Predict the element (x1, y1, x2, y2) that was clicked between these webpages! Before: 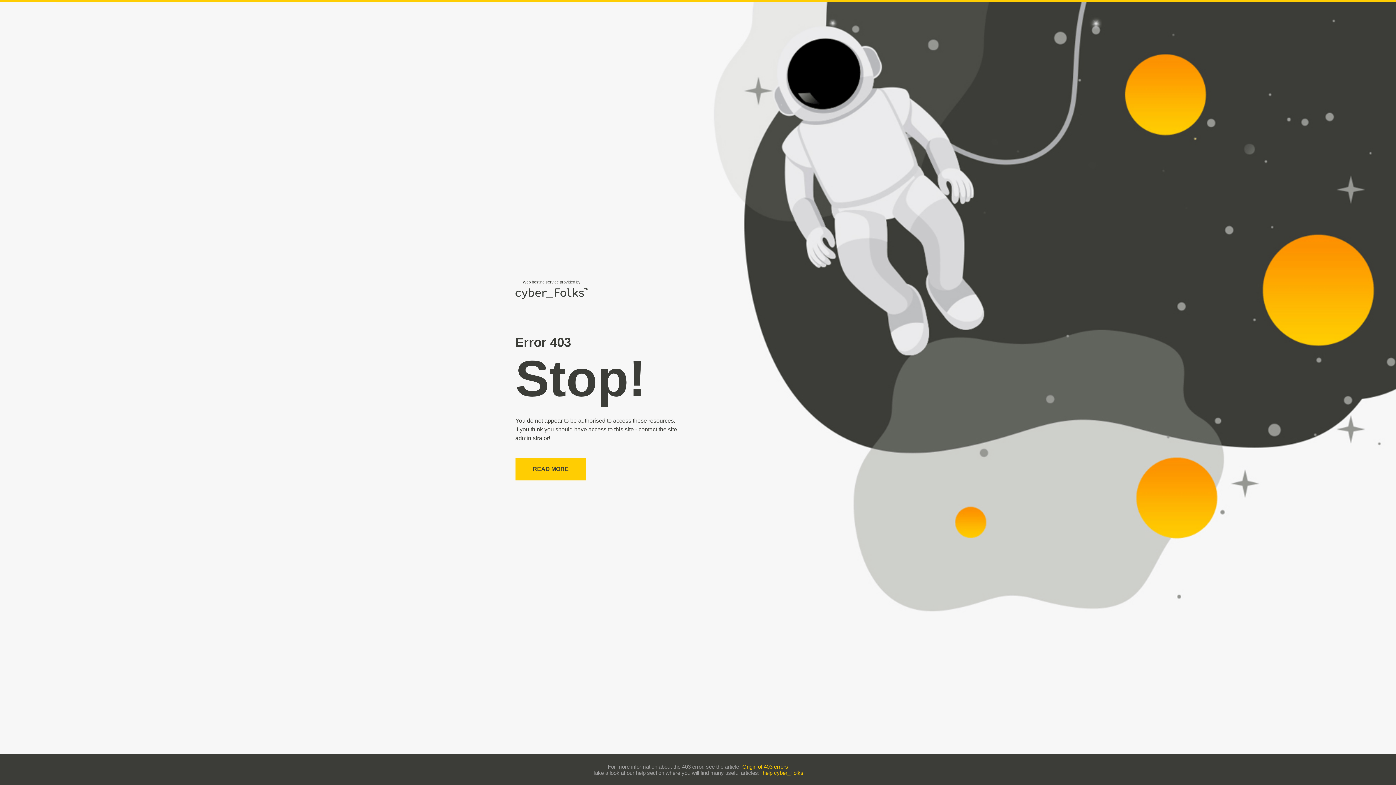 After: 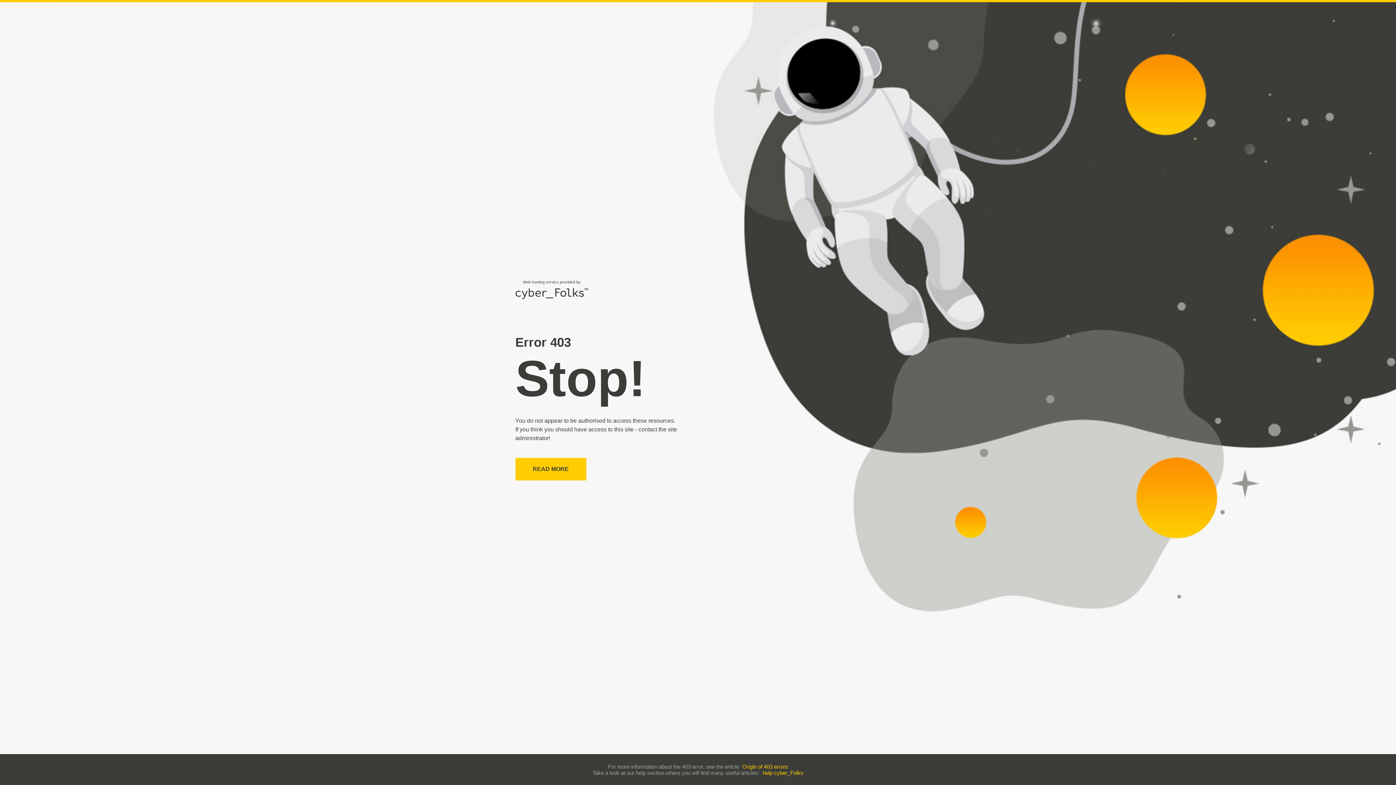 Action: bbox: (762, 770, 803, 776) label: help cyber_Folks